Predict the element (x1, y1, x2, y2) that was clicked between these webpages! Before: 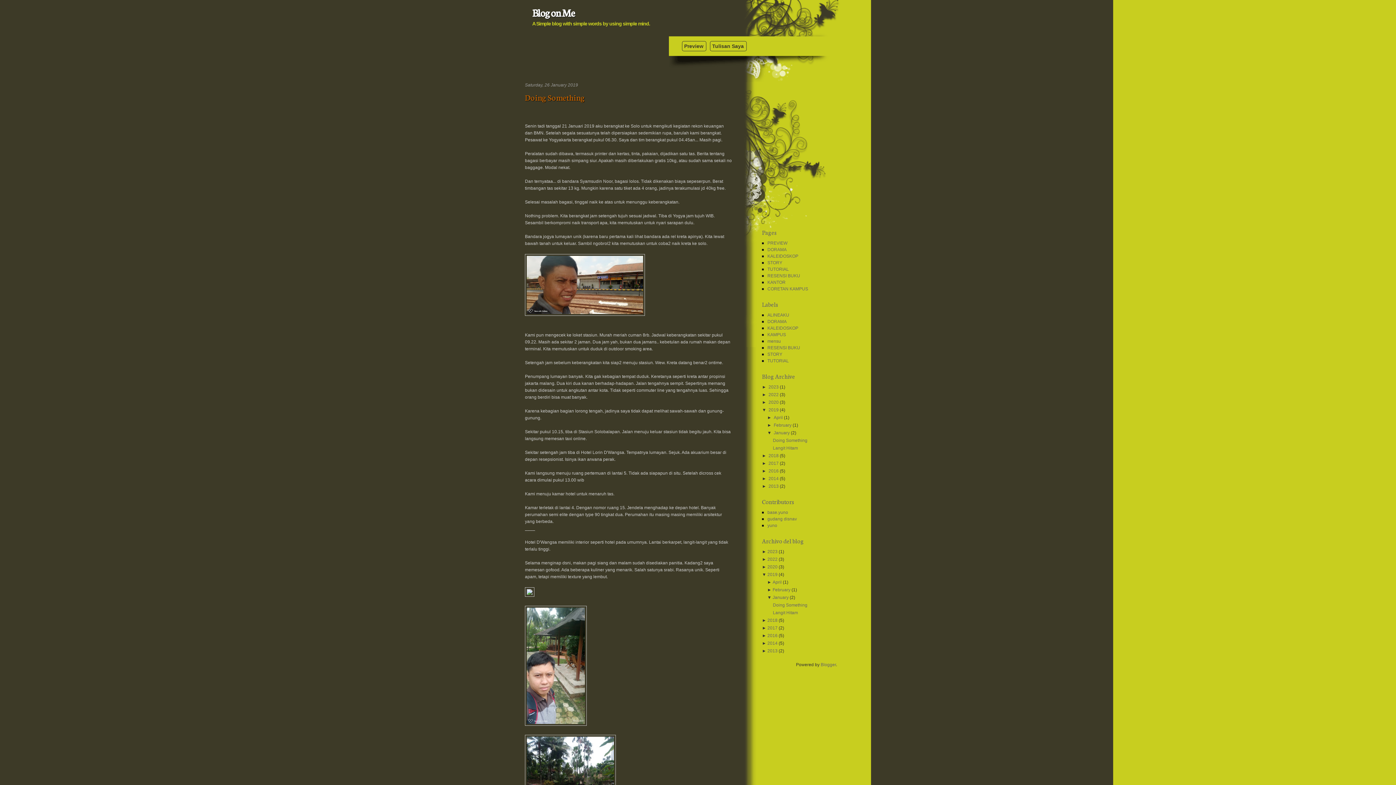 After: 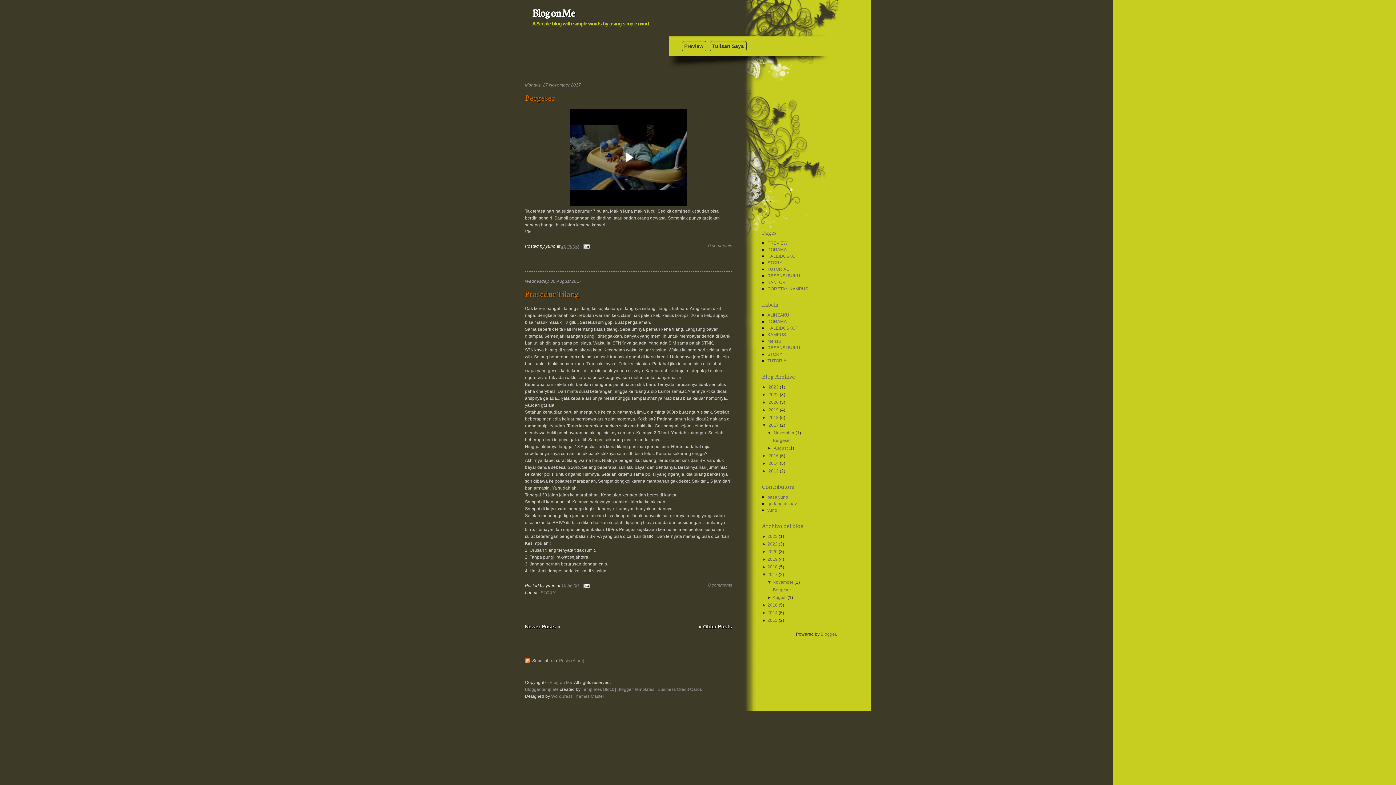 Action: label: 2017 bbox: (767, 625, 777, 630)